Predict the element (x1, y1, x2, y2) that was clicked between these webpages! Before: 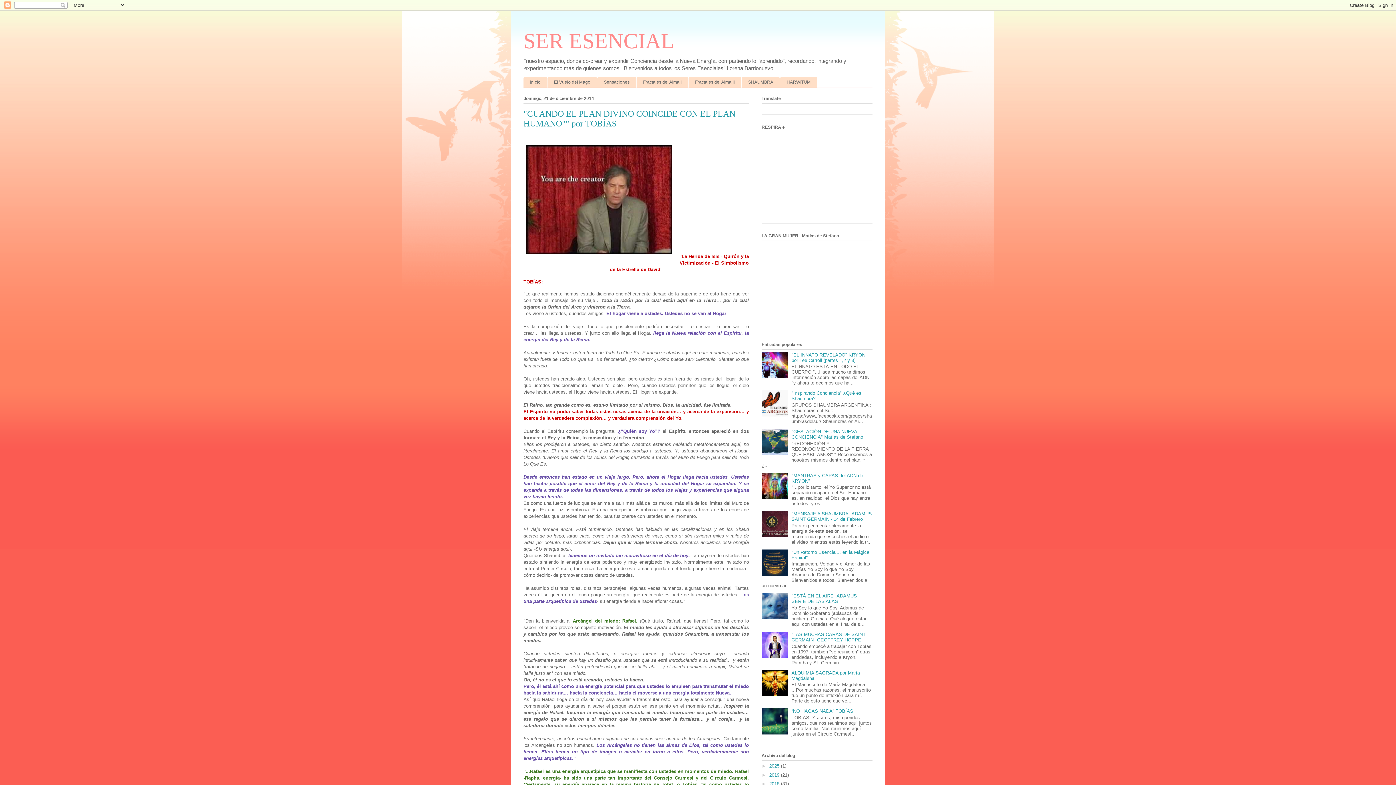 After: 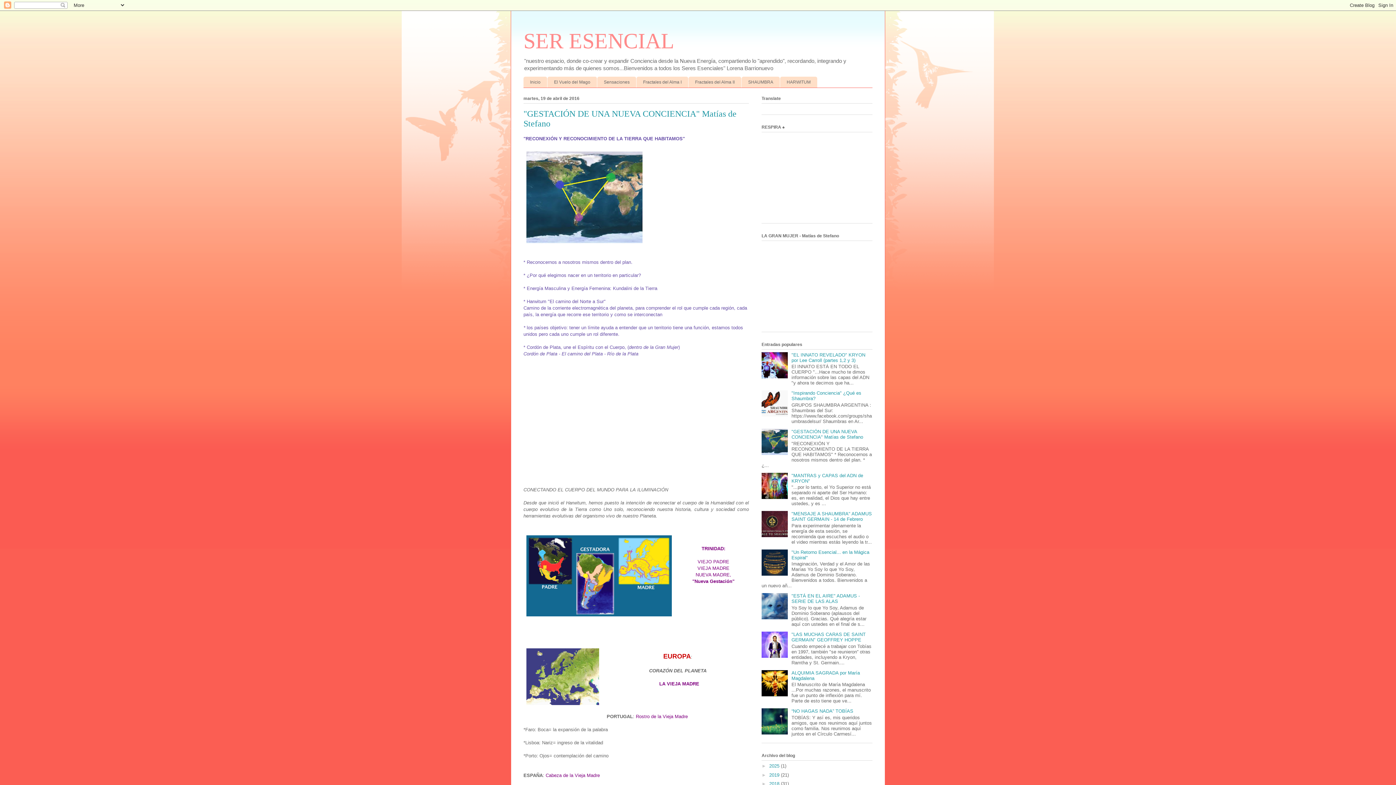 Action: label: "GESTACIÓN DE UNA NUEVA CONCIENCIA" Matías de Stefano bbox: (791, 429, 863, 440)